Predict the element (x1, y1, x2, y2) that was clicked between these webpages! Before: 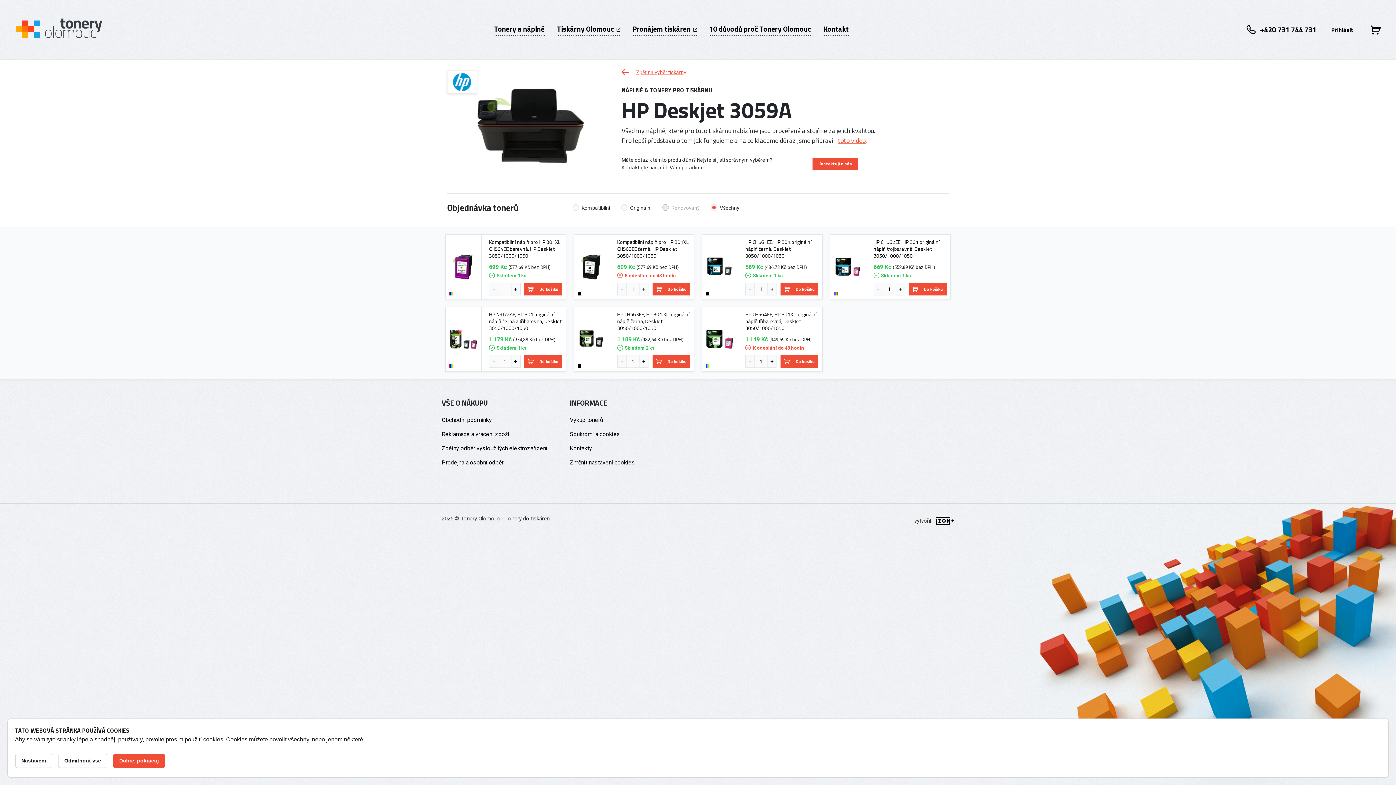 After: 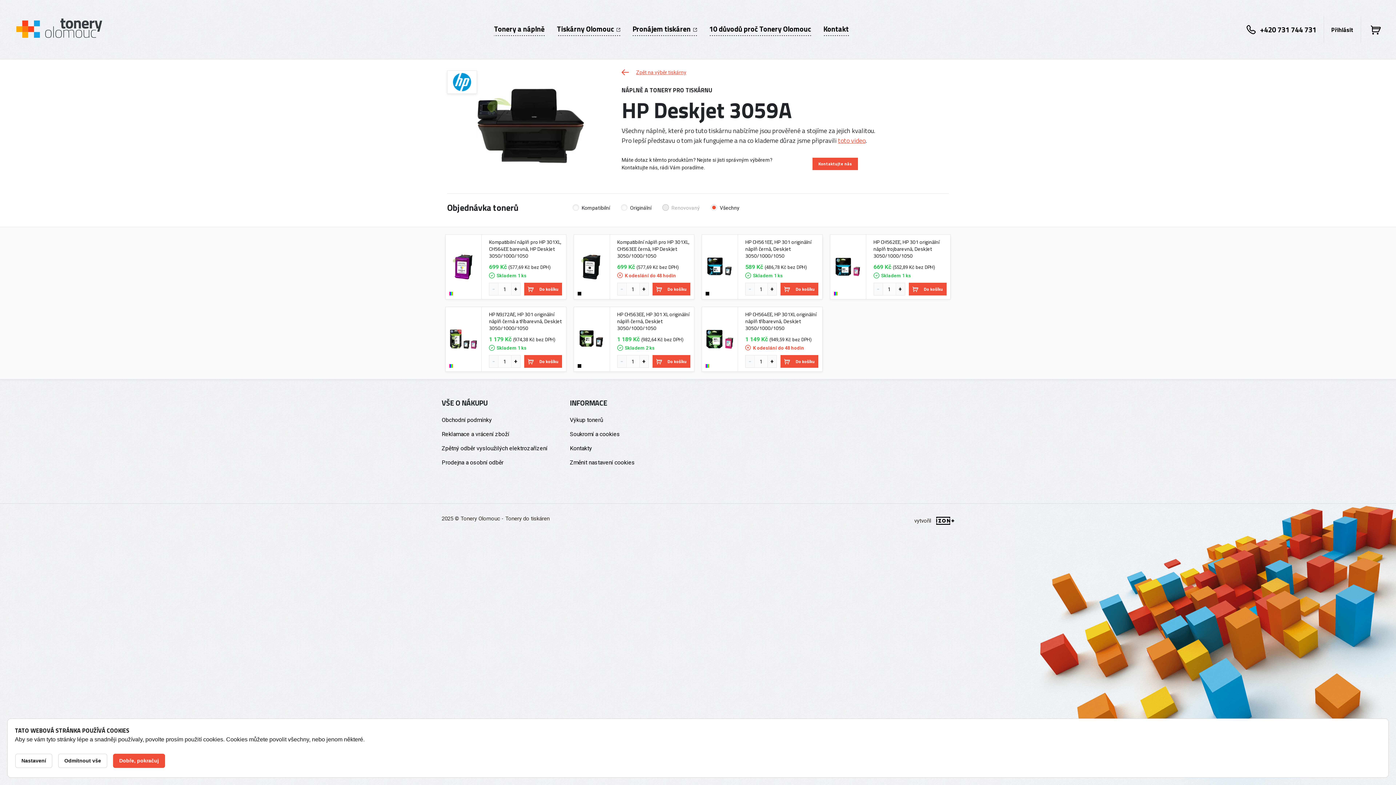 Action: bbox: (1246, 24, 1316, 35) label: +420 731 744 731